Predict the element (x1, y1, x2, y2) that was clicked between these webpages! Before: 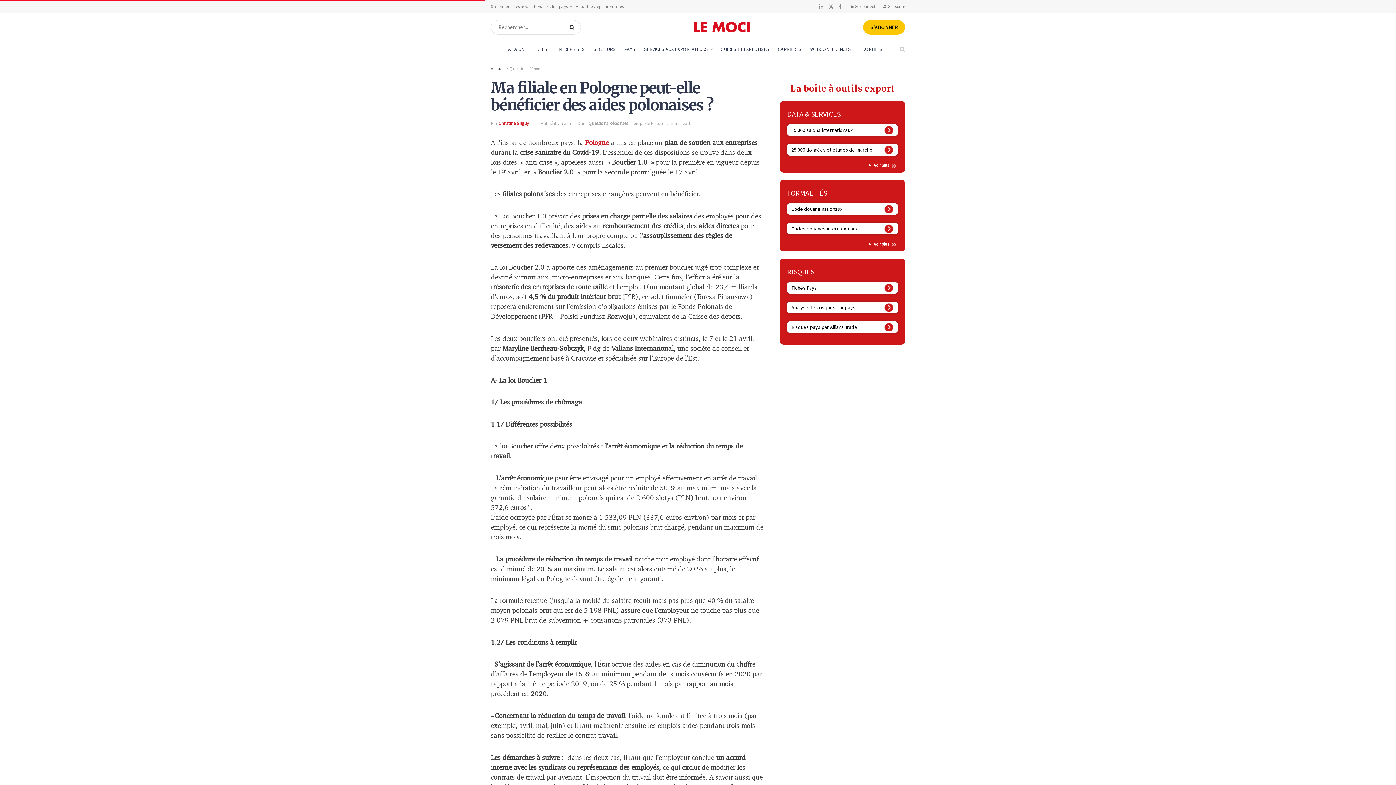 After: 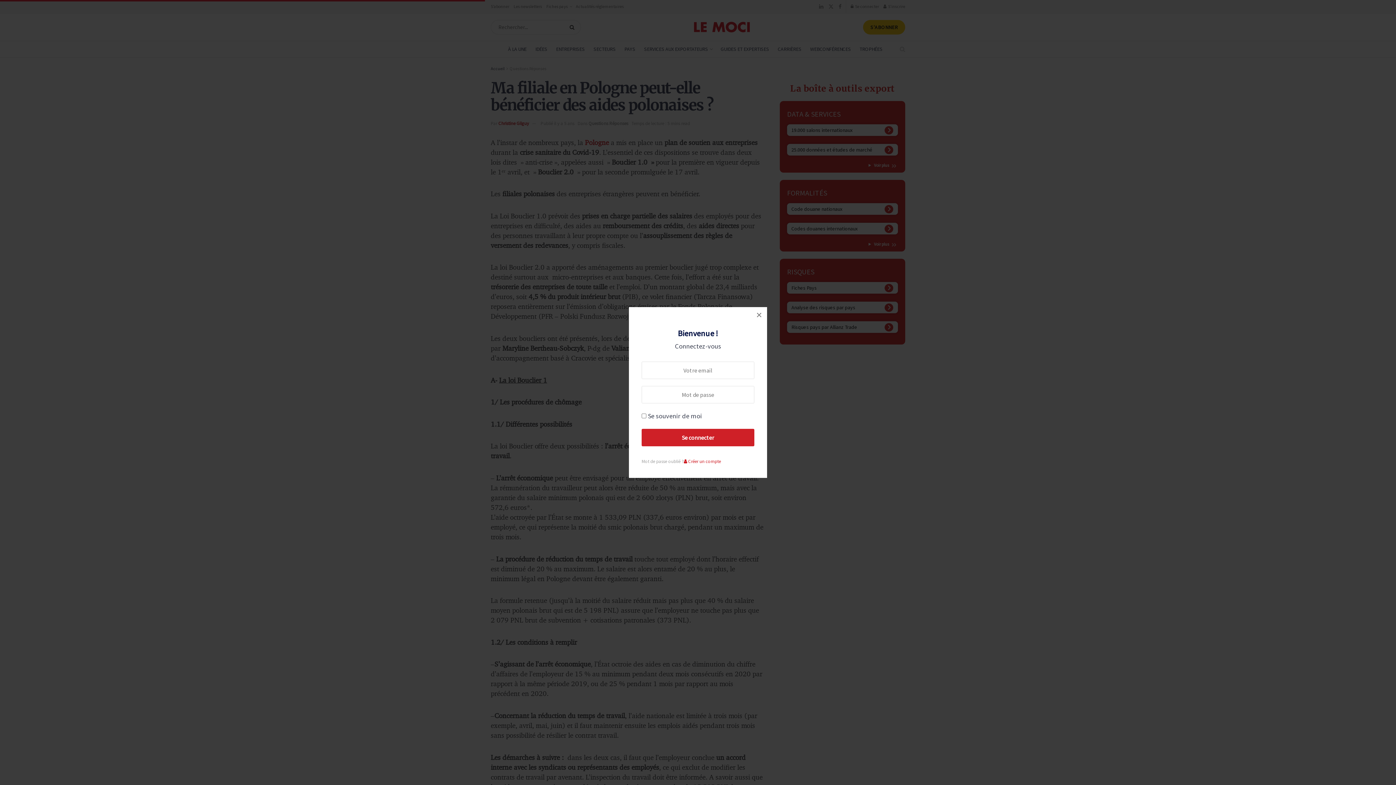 Action: label: Login popup button bbox: (850, 0, 879, 13)